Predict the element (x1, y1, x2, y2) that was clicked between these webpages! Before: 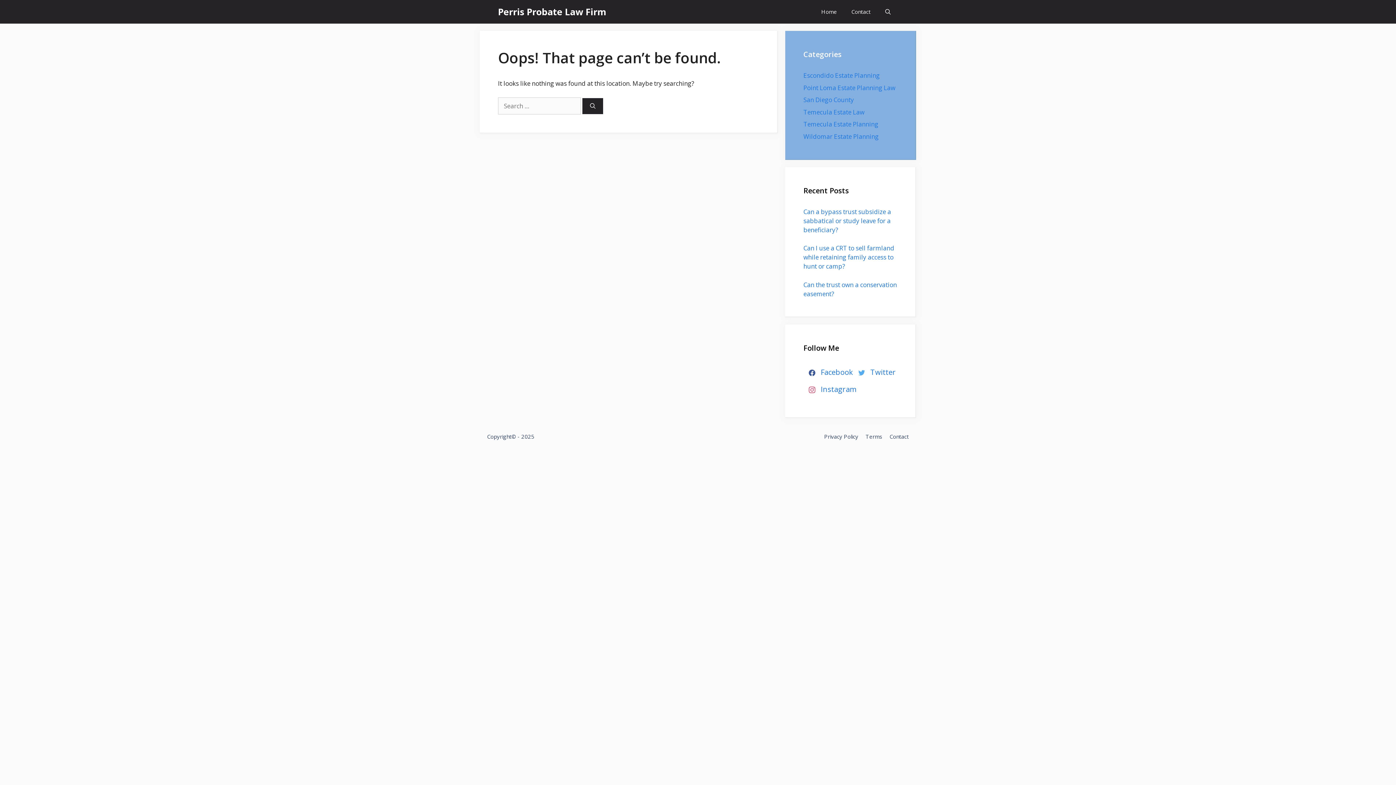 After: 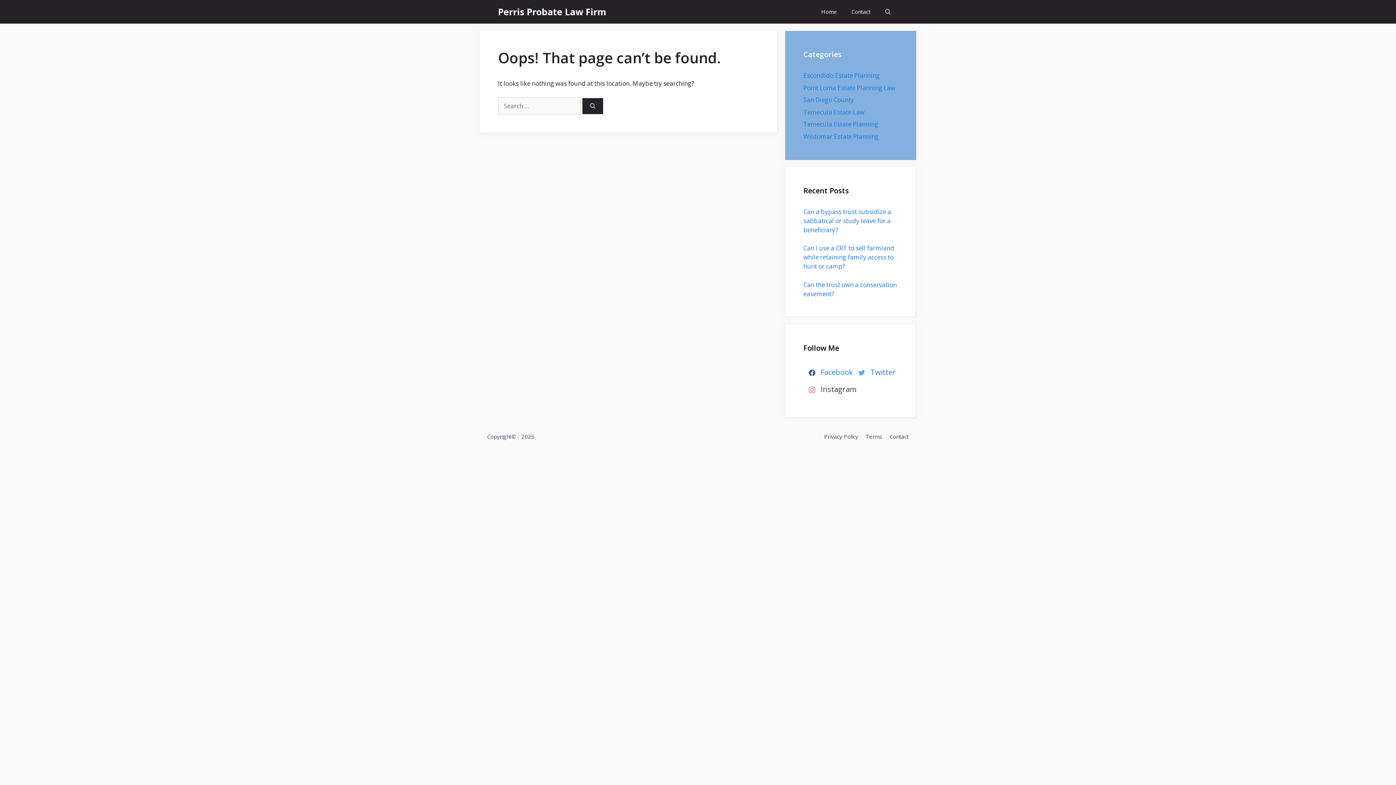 Action: label: Instagram bbox: (803, 381, 856, 399)